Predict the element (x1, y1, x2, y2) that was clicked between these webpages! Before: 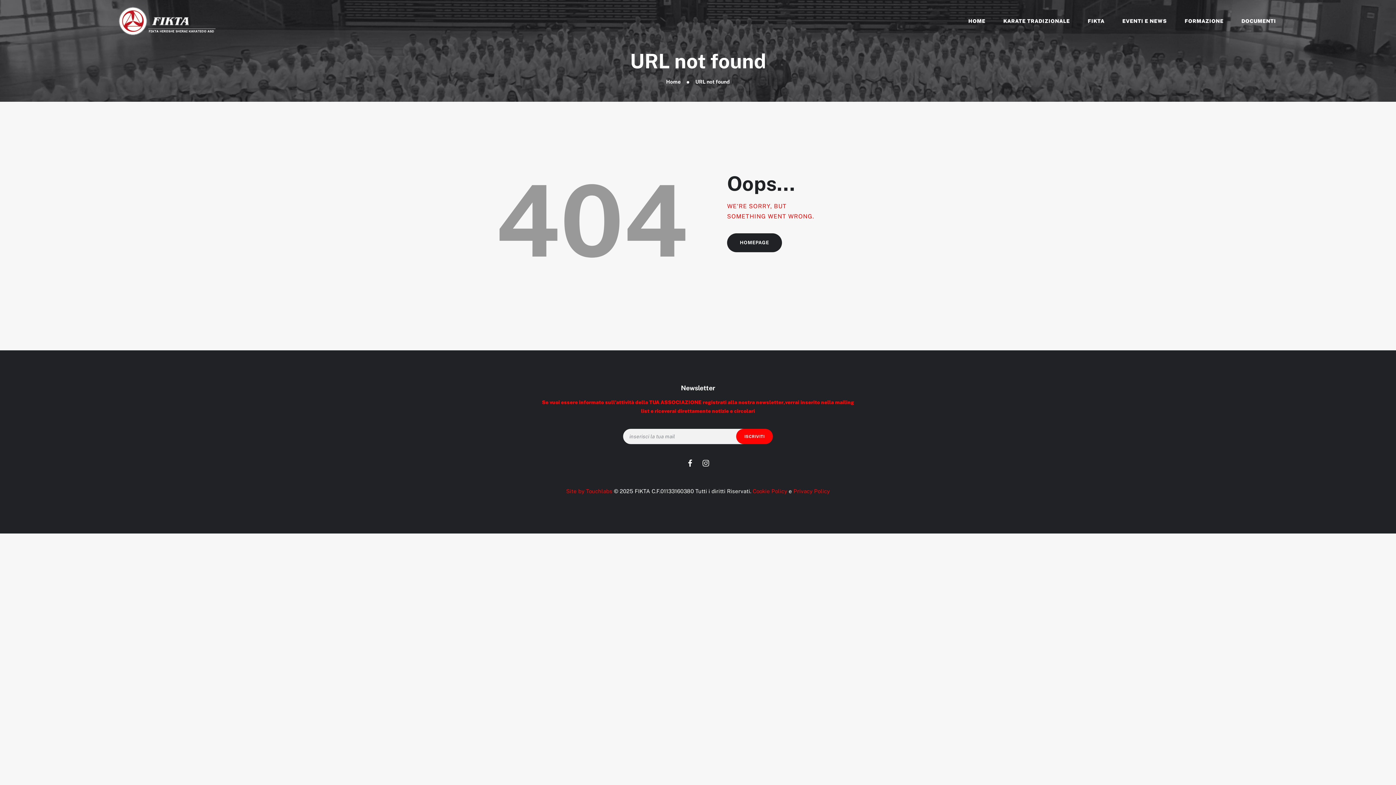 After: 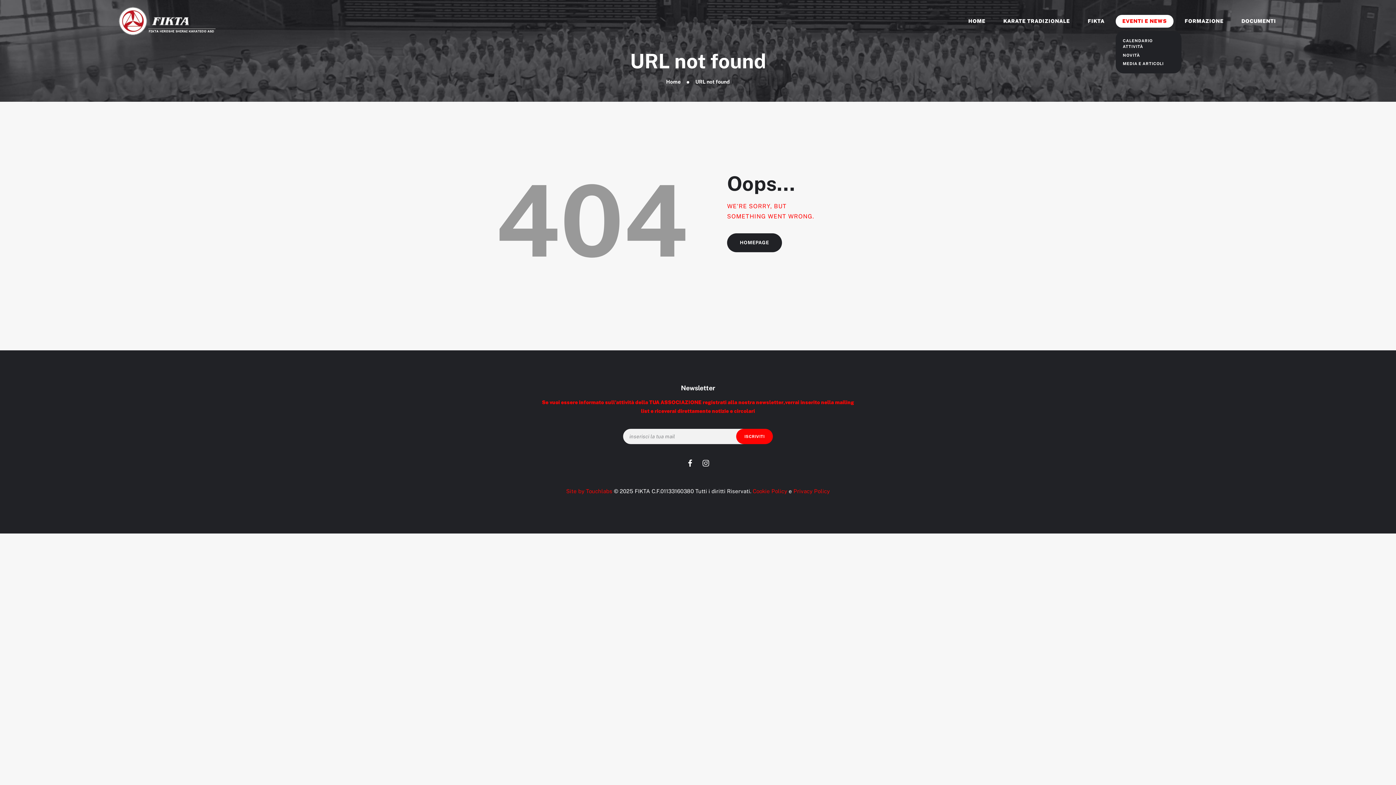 Action: label: EVENTI E NEWS bbox: (1115, 14, 1173, 27)